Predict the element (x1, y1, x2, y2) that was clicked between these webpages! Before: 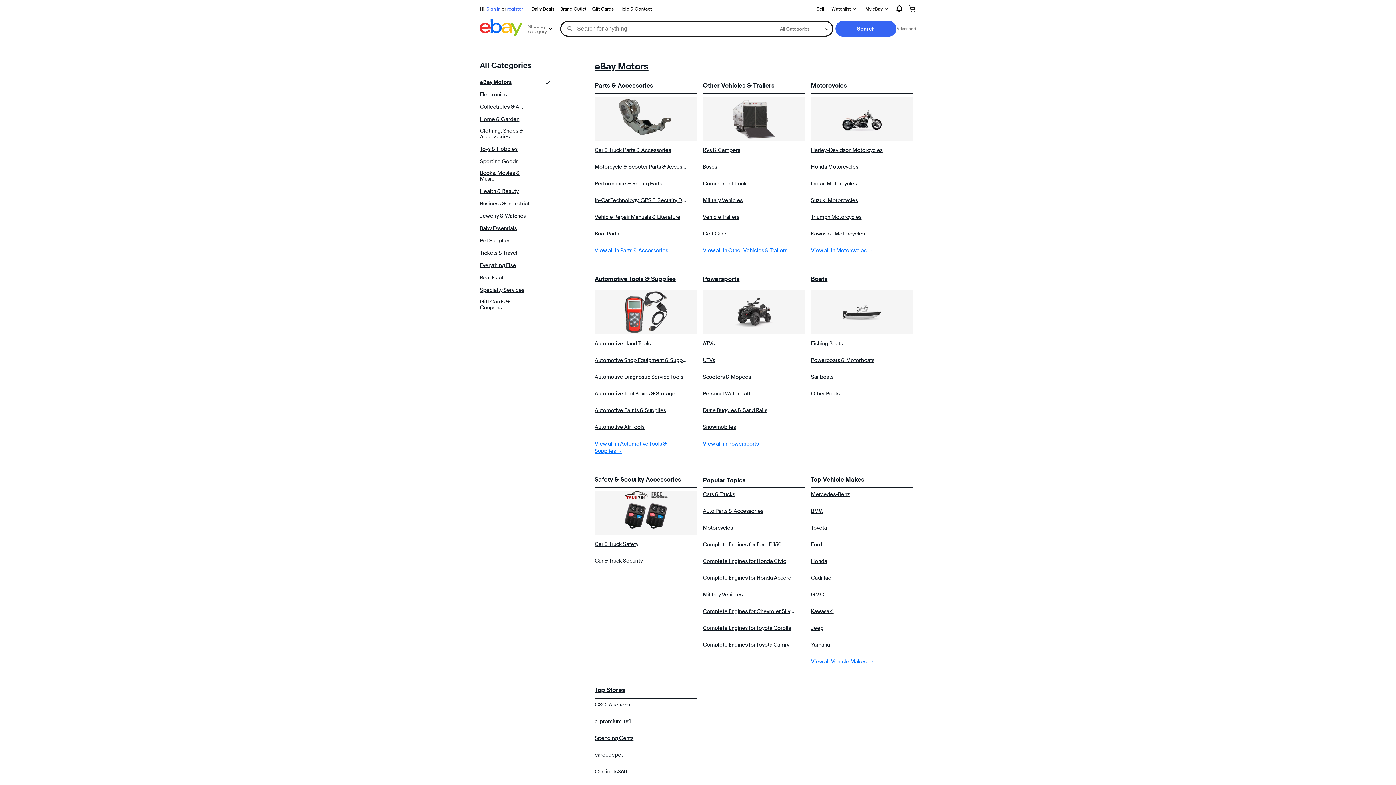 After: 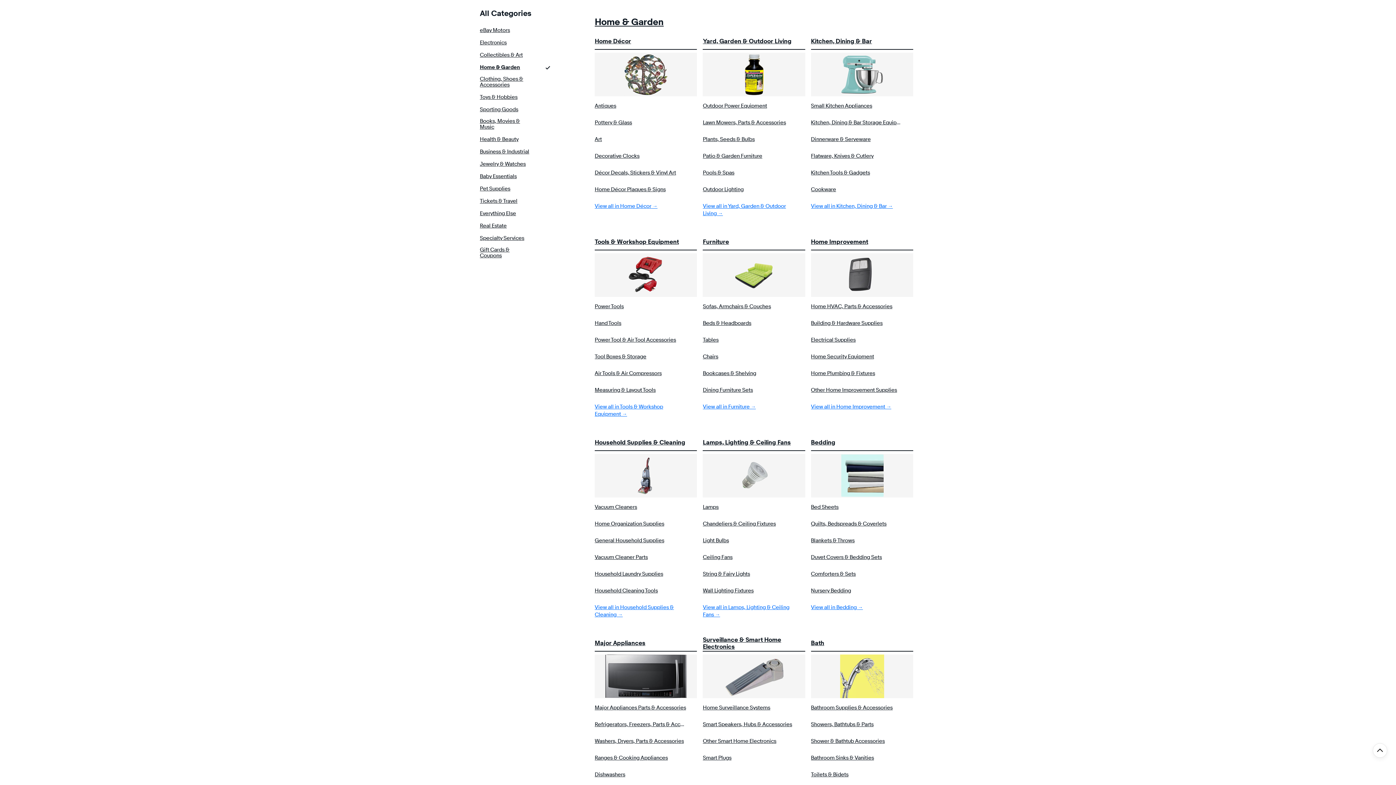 Action: bbox: (480, 116, 519, 122) label: Home & Garden
- internal link